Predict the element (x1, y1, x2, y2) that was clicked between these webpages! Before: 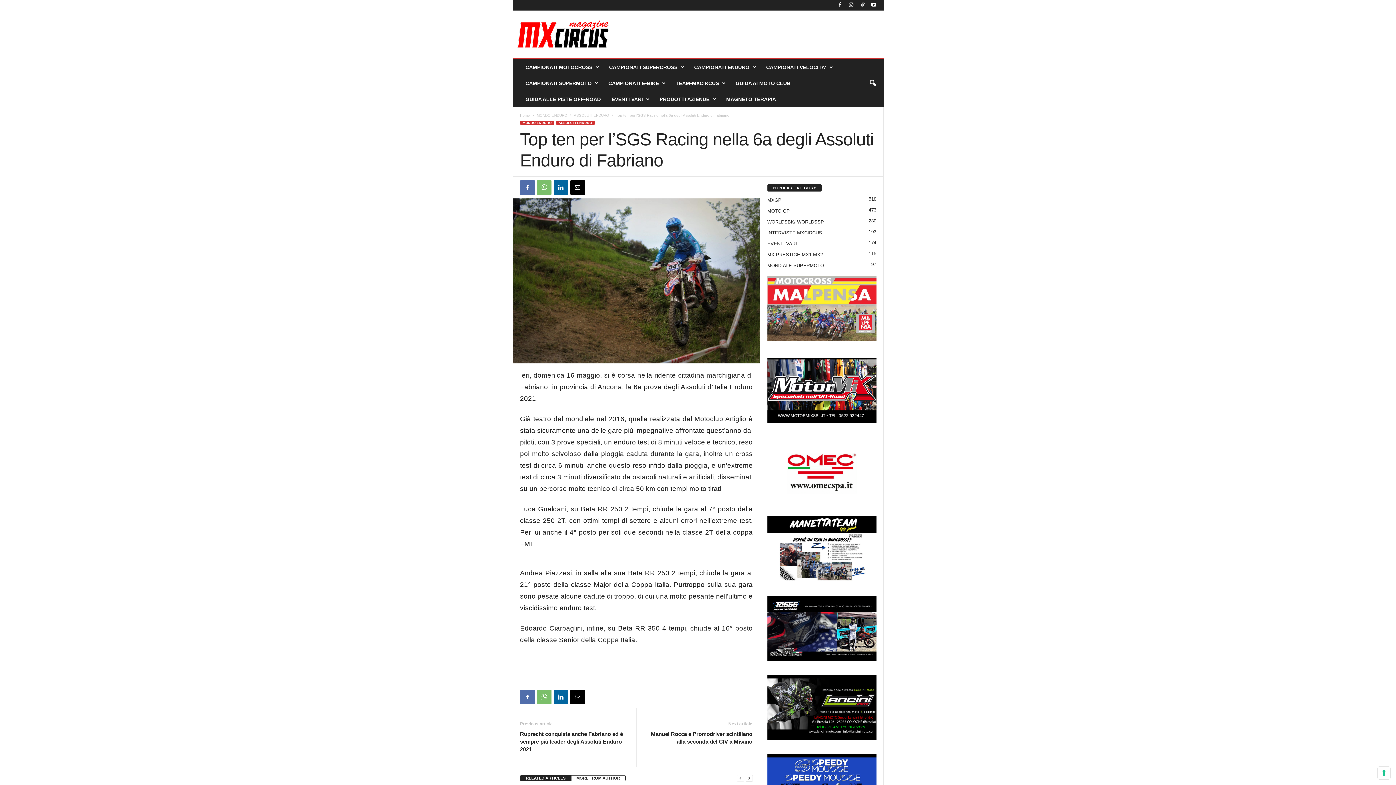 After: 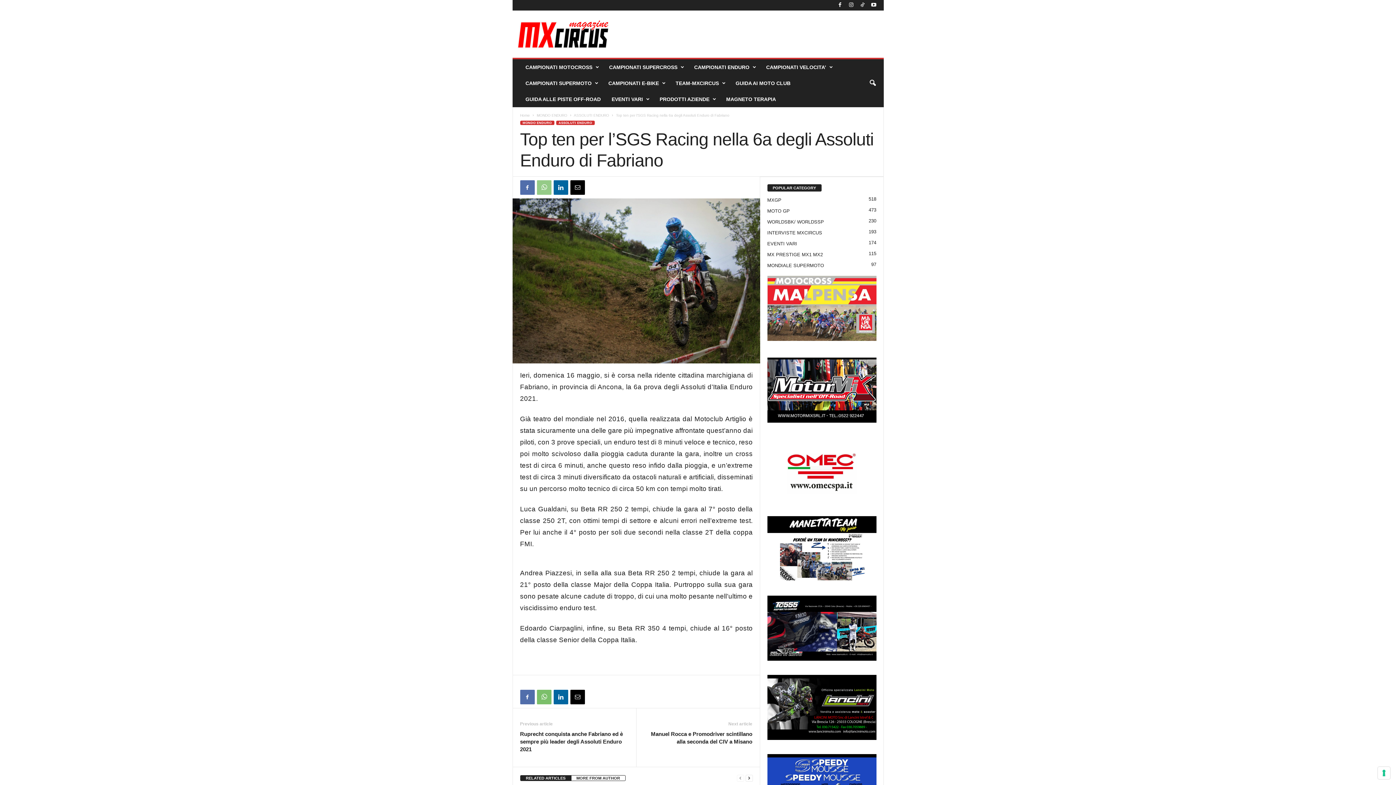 Action: bbox: (536, 180, 551, 194)